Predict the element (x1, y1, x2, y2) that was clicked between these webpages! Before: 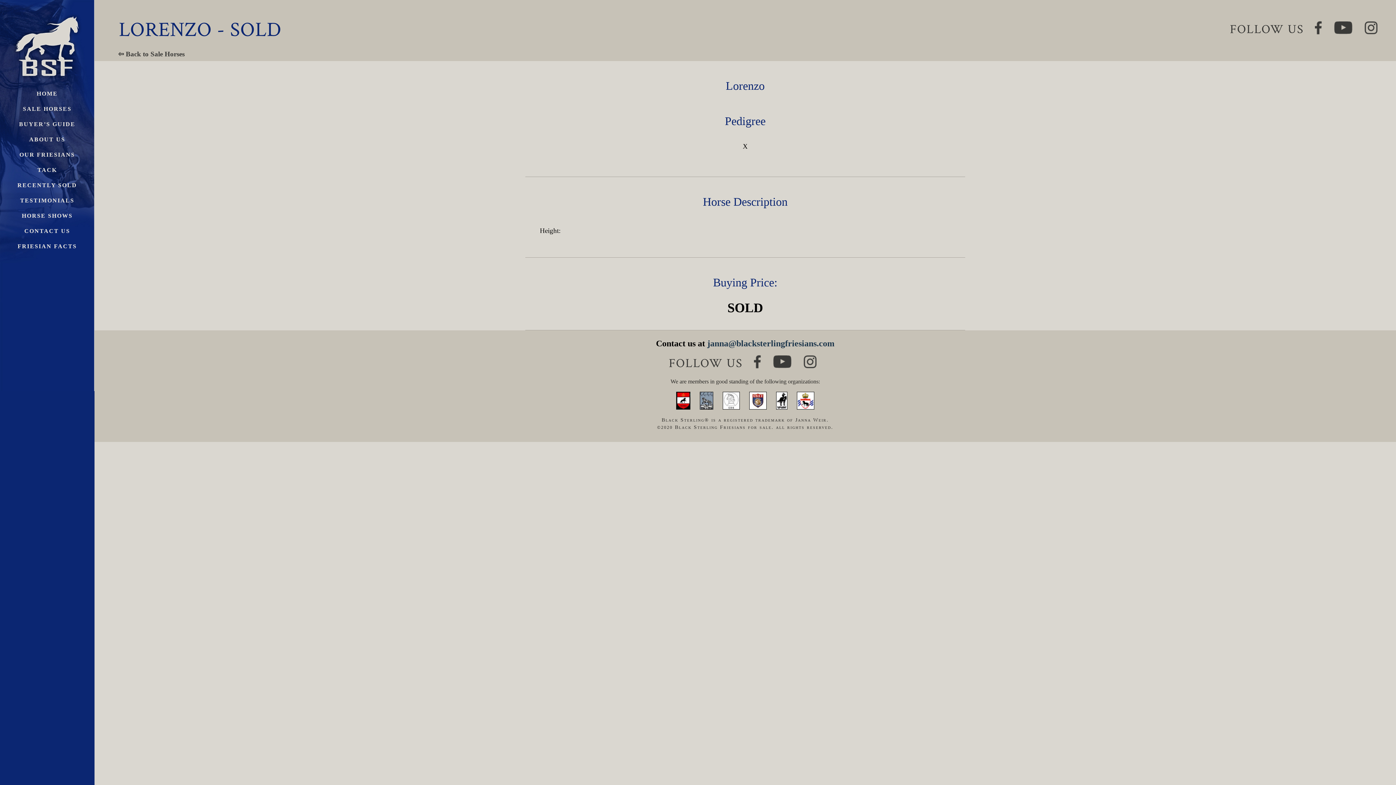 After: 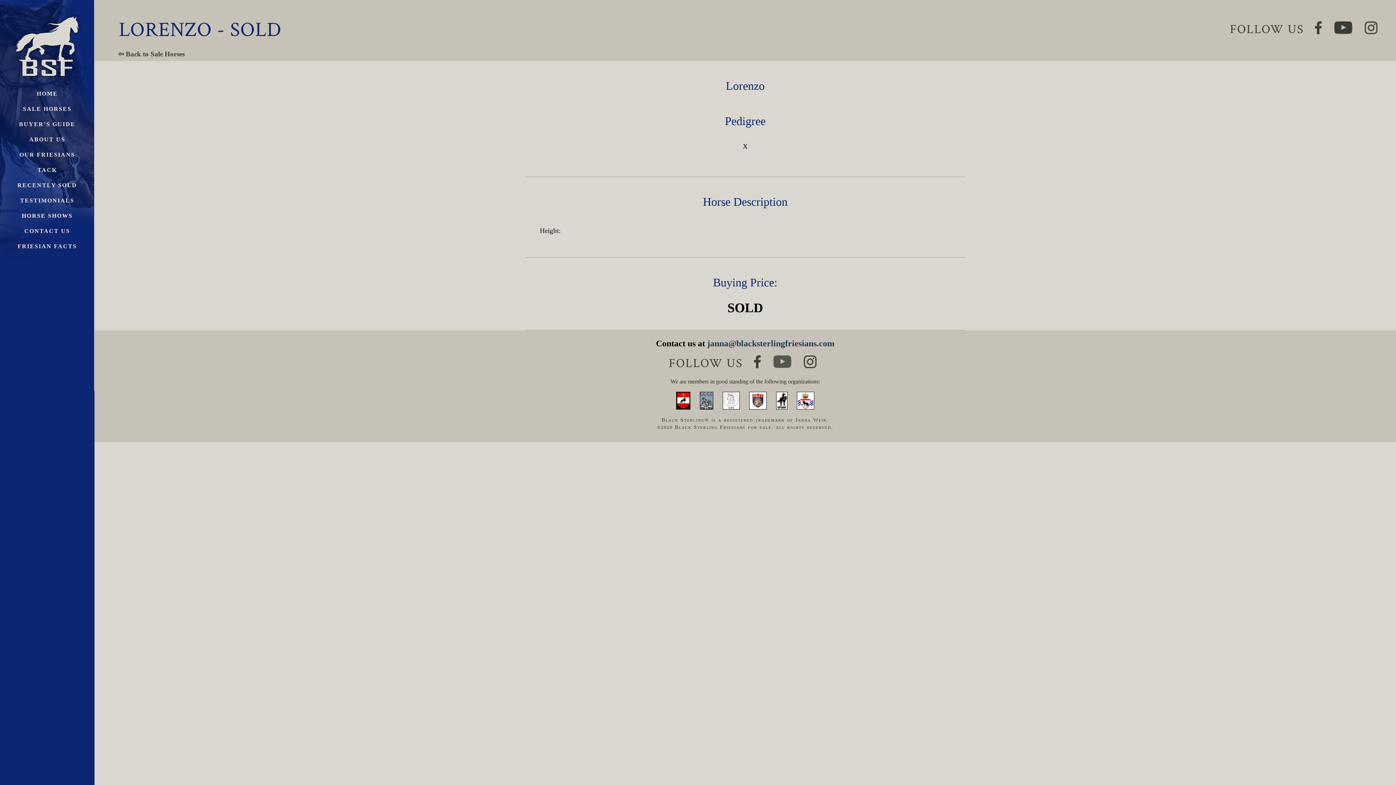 Action: bbox: (773, 355, 791, 361)